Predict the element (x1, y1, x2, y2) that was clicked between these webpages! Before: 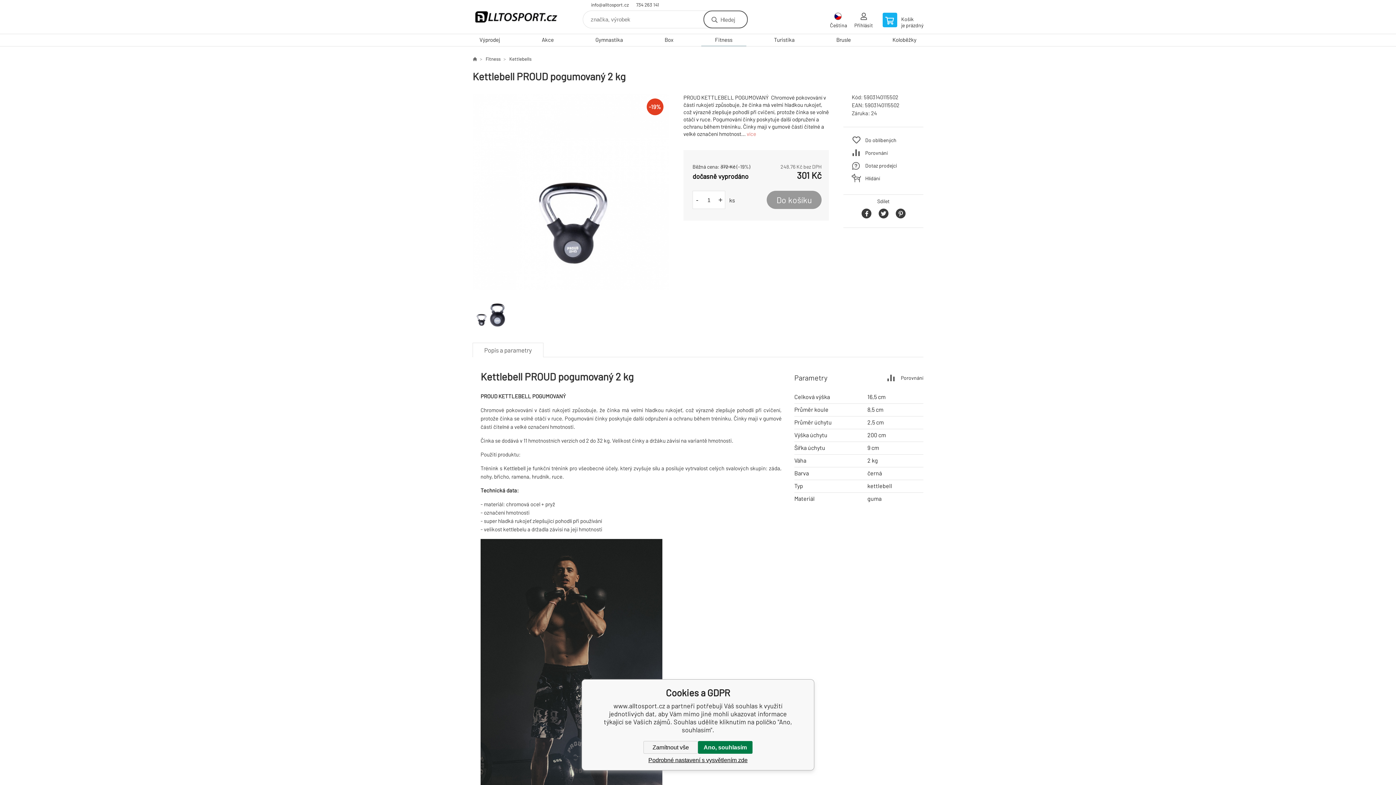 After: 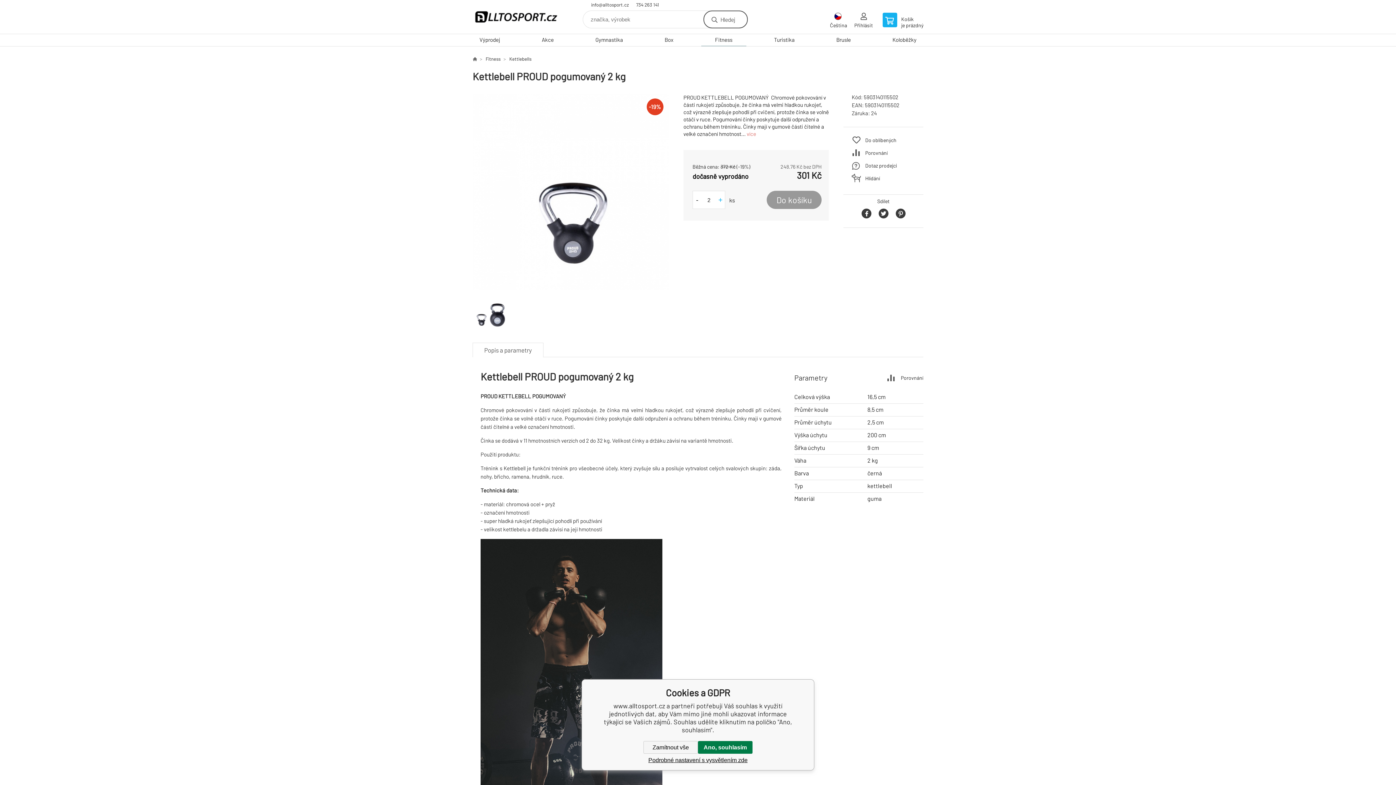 Action: bbox: (716, 191, 725, 208) label: +